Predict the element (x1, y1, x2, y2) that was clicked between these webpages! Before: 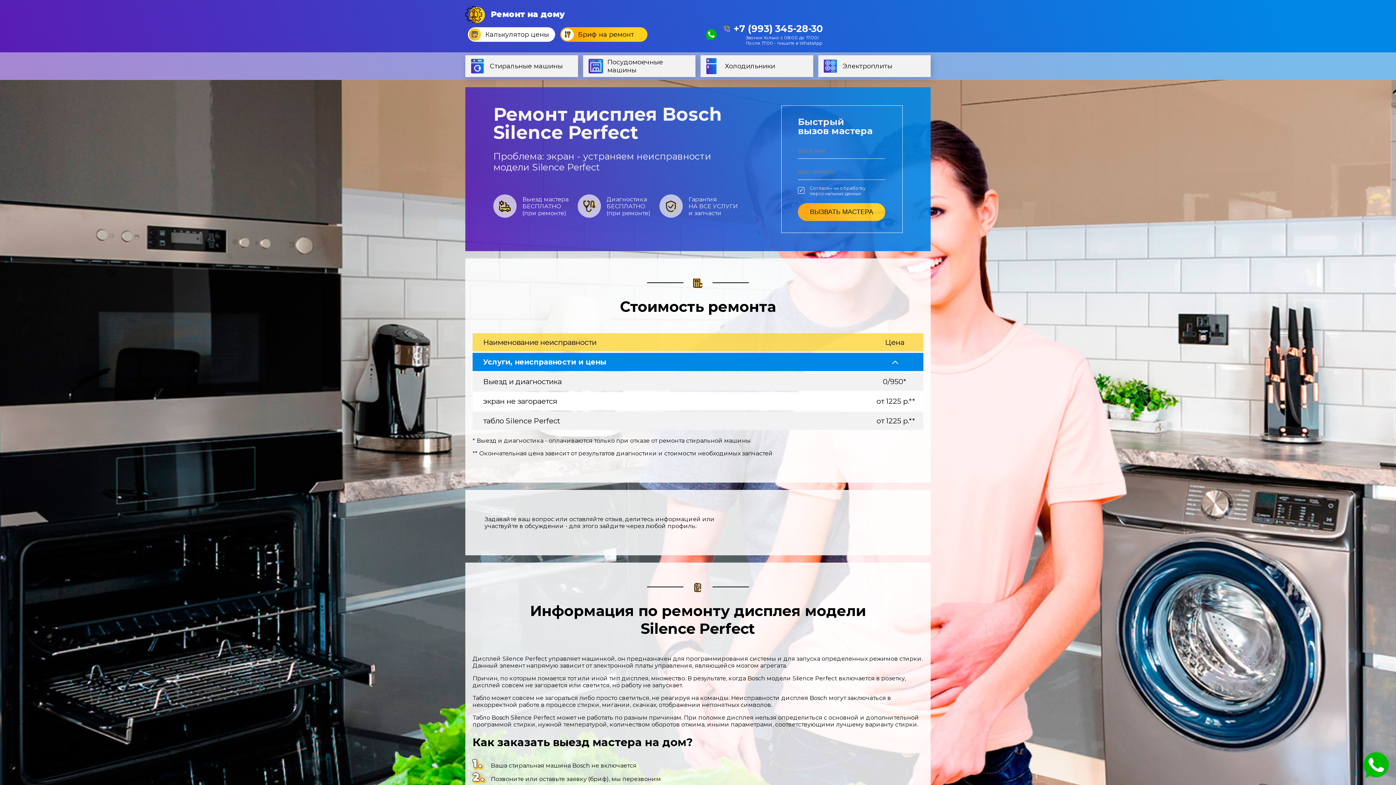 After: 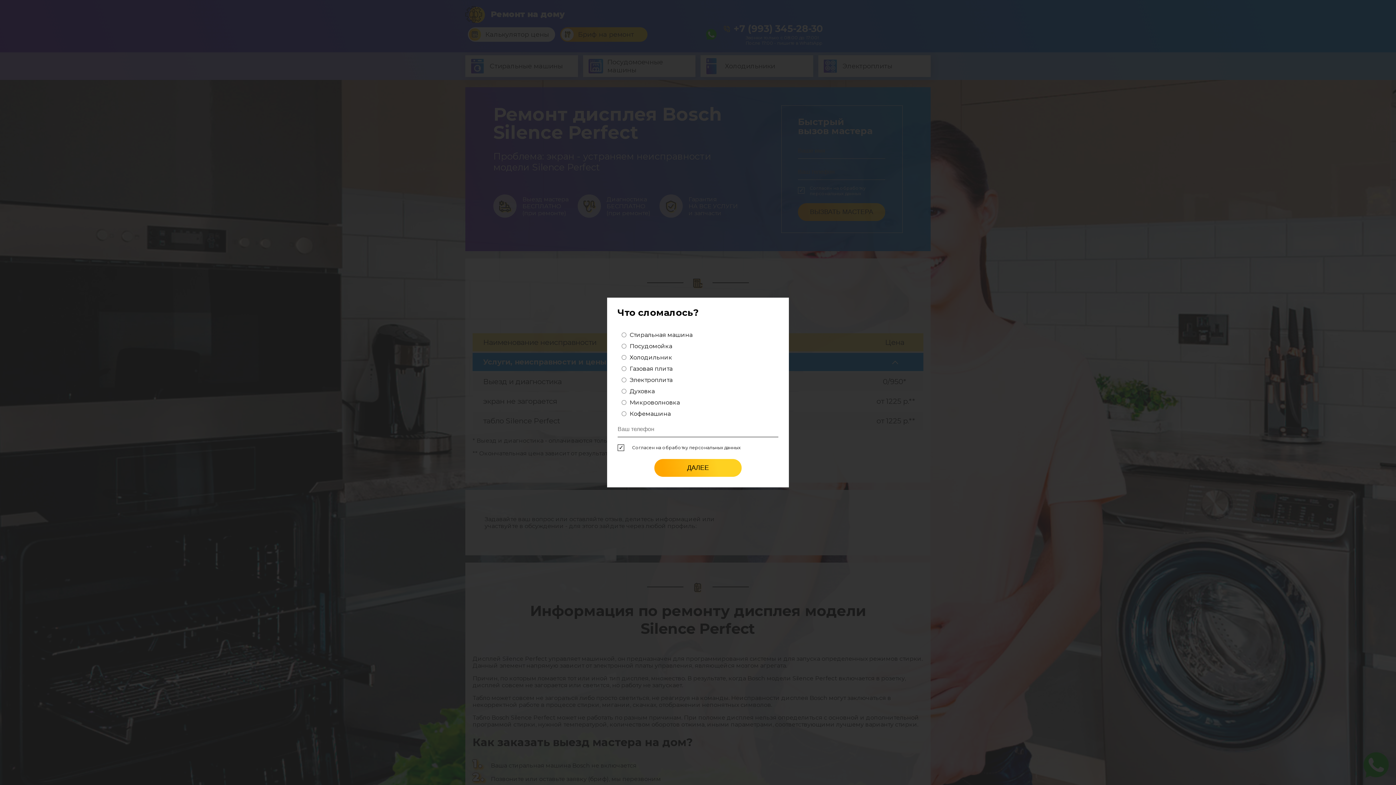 Action: label: Калькулятор цены bbox: (468, 27, 555, 41)